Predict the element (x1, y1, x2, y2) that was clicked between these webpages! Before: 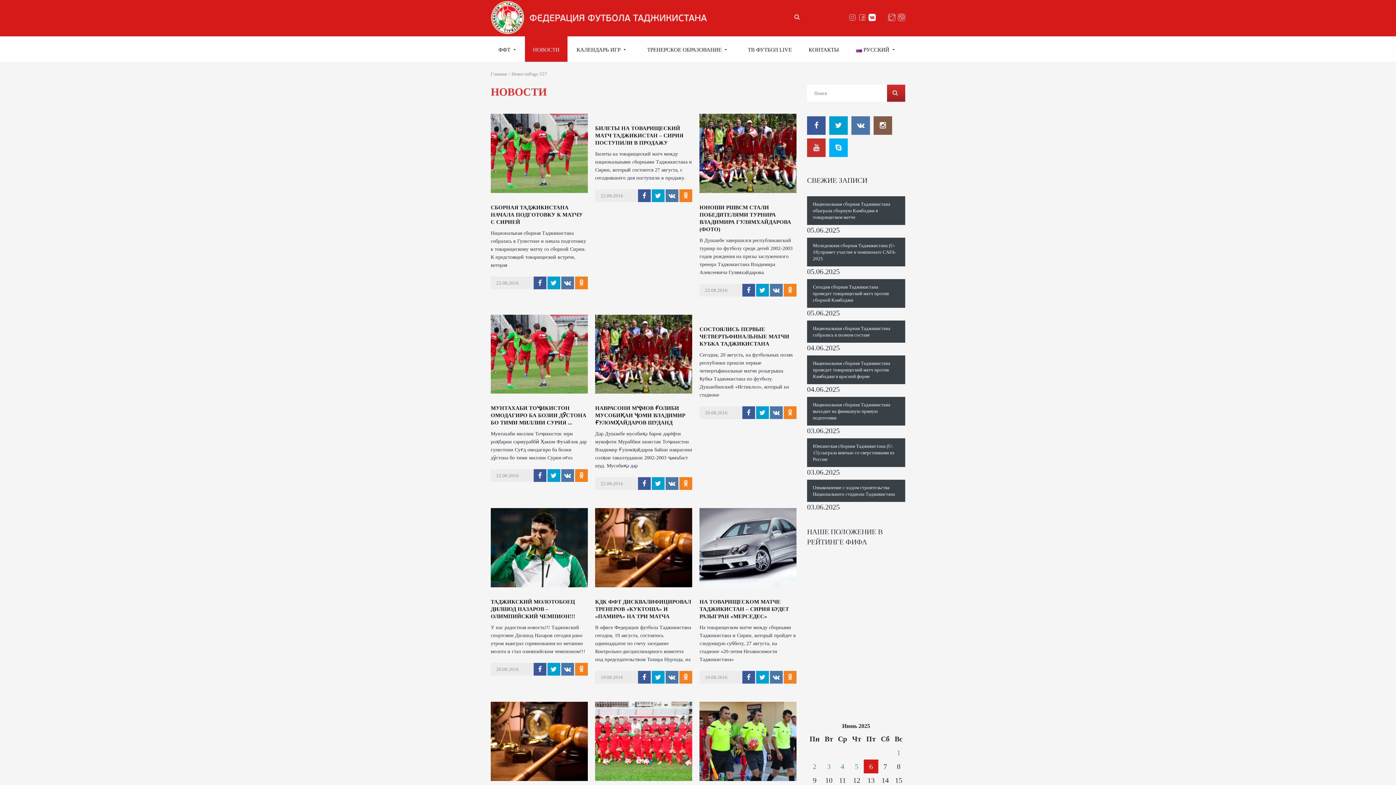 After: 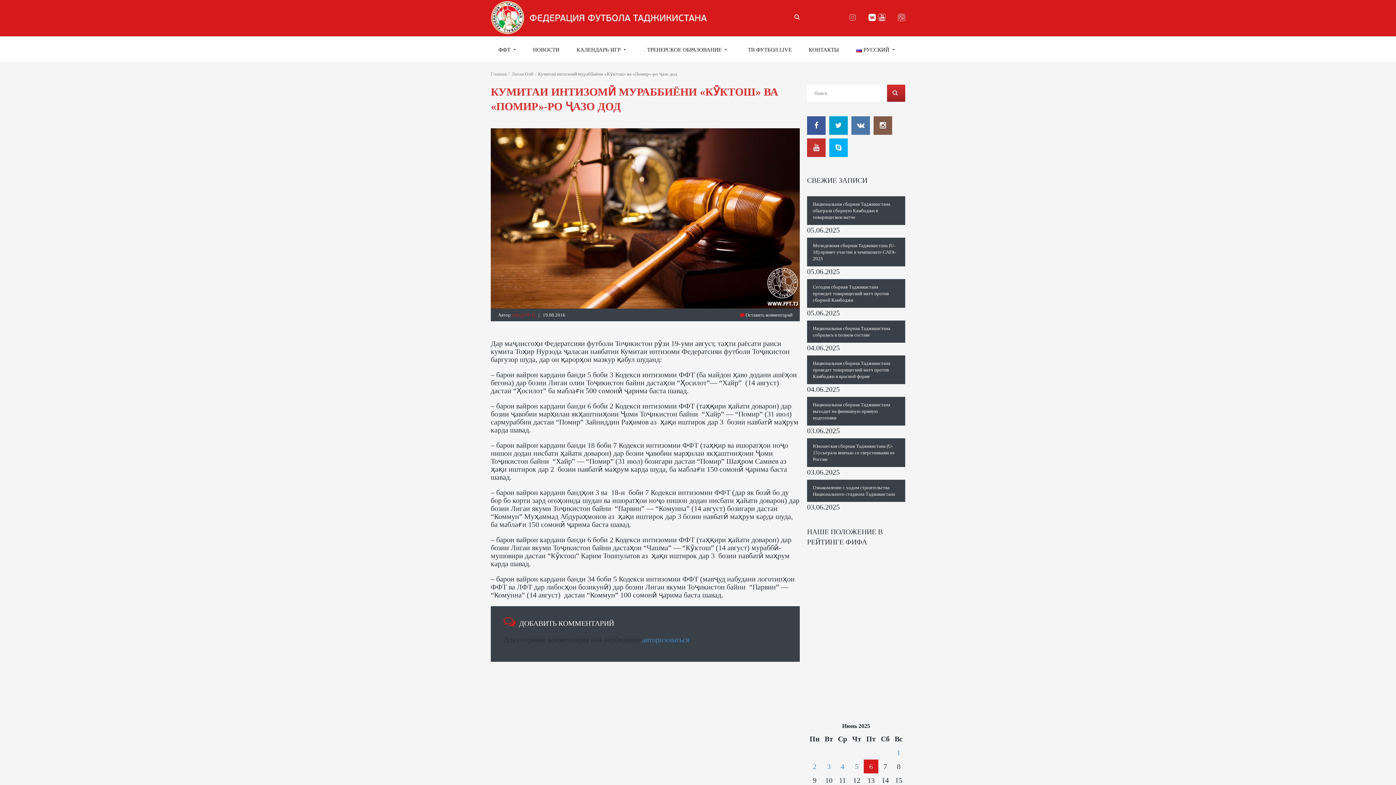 Action: bbox: (490, 702, 588, 781)